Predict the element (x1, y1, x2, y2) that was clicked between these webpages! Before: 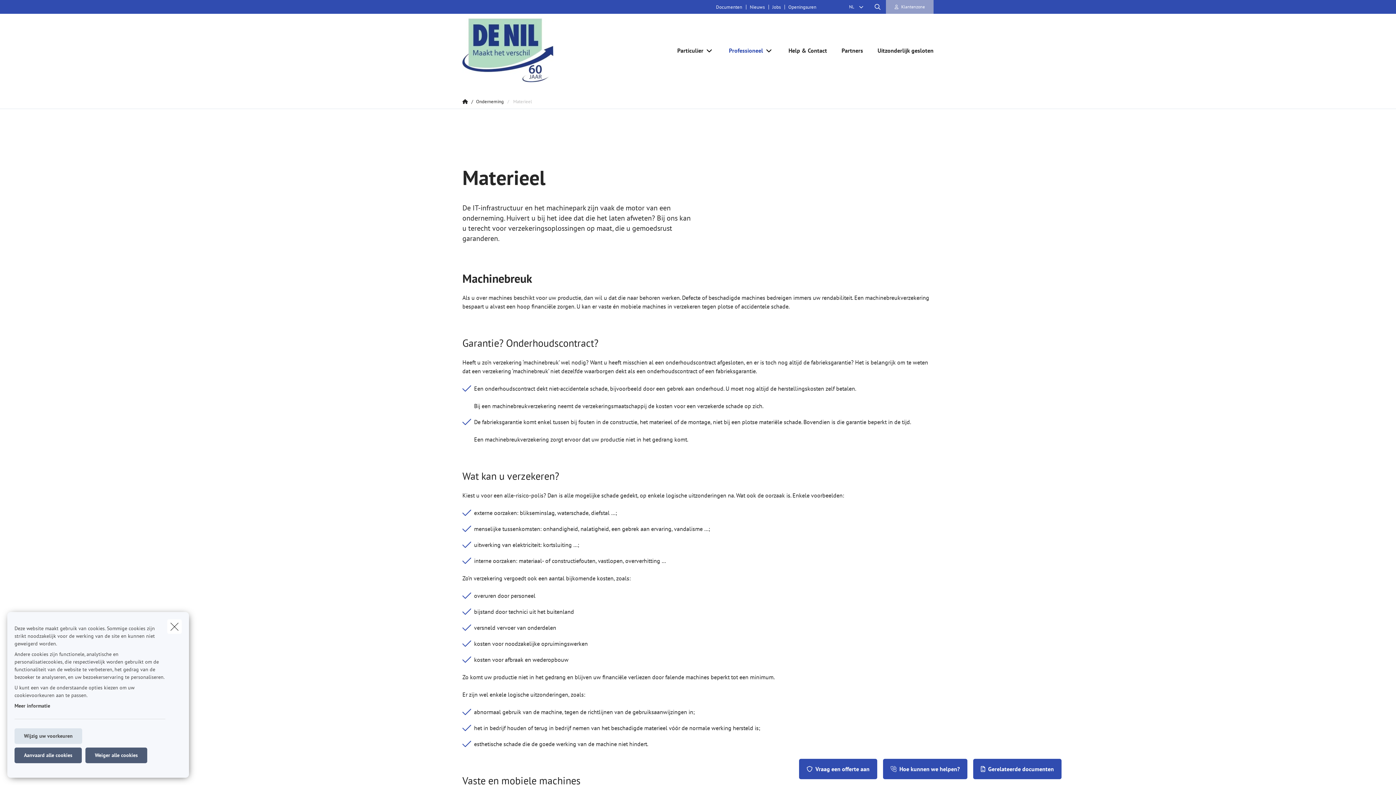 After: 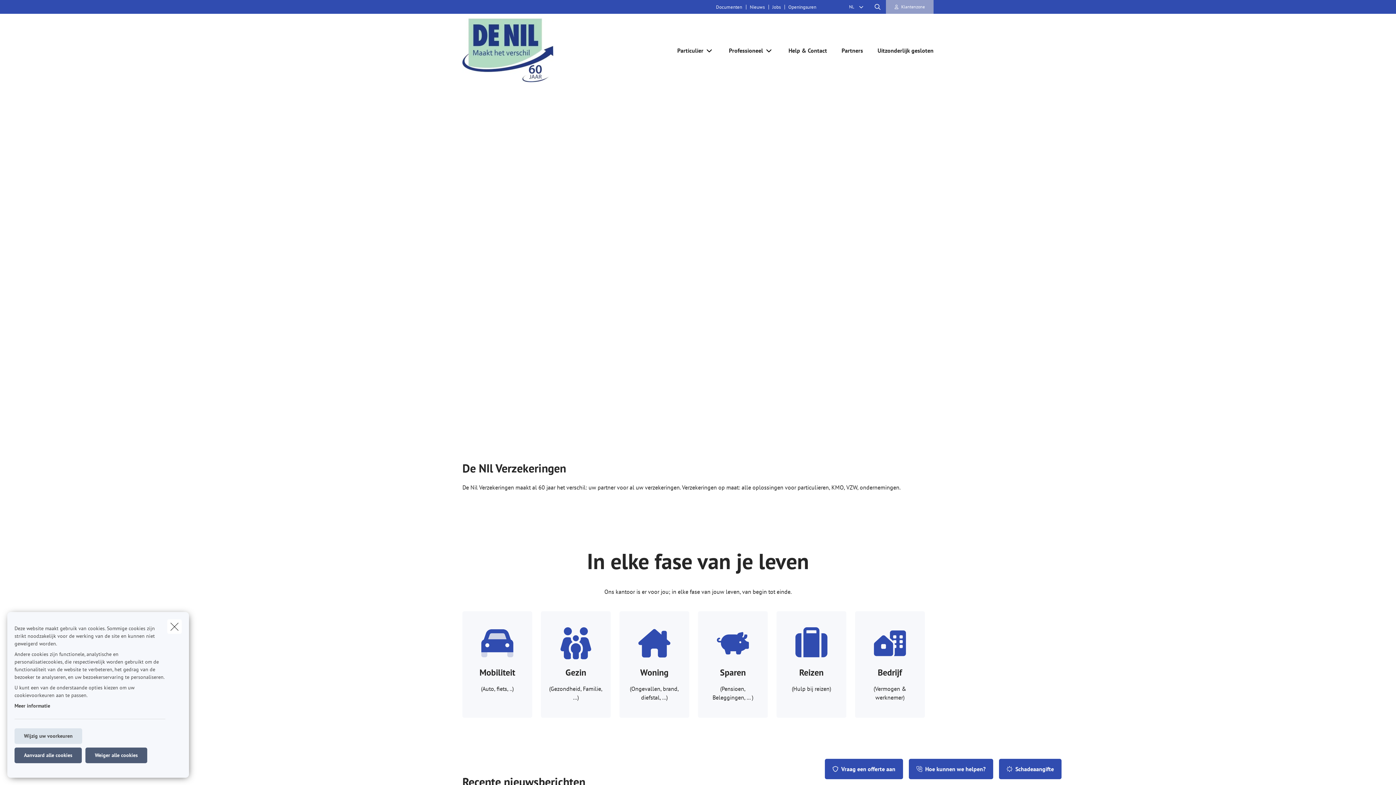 Action: bbox: (462, 13, 608, 86) label: Ga naar de homepagina